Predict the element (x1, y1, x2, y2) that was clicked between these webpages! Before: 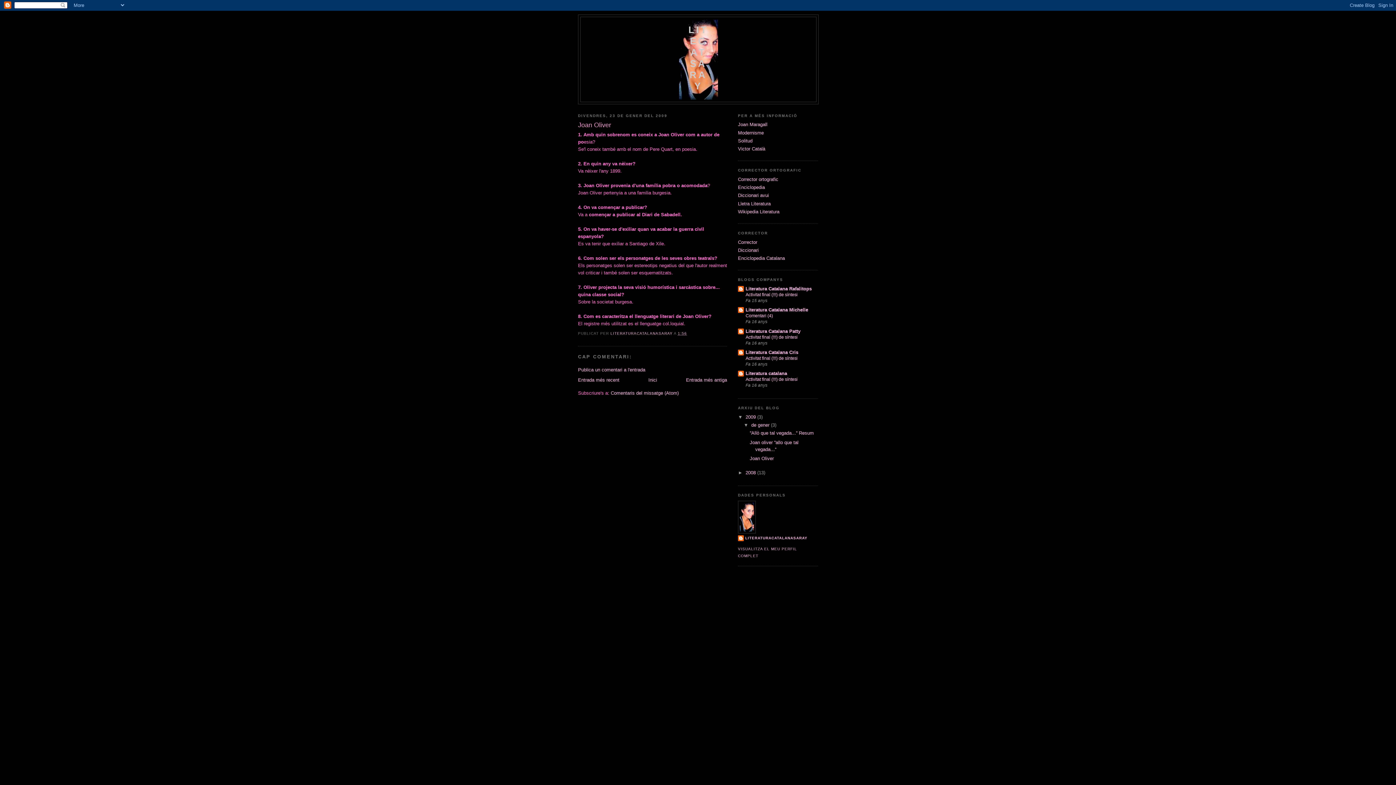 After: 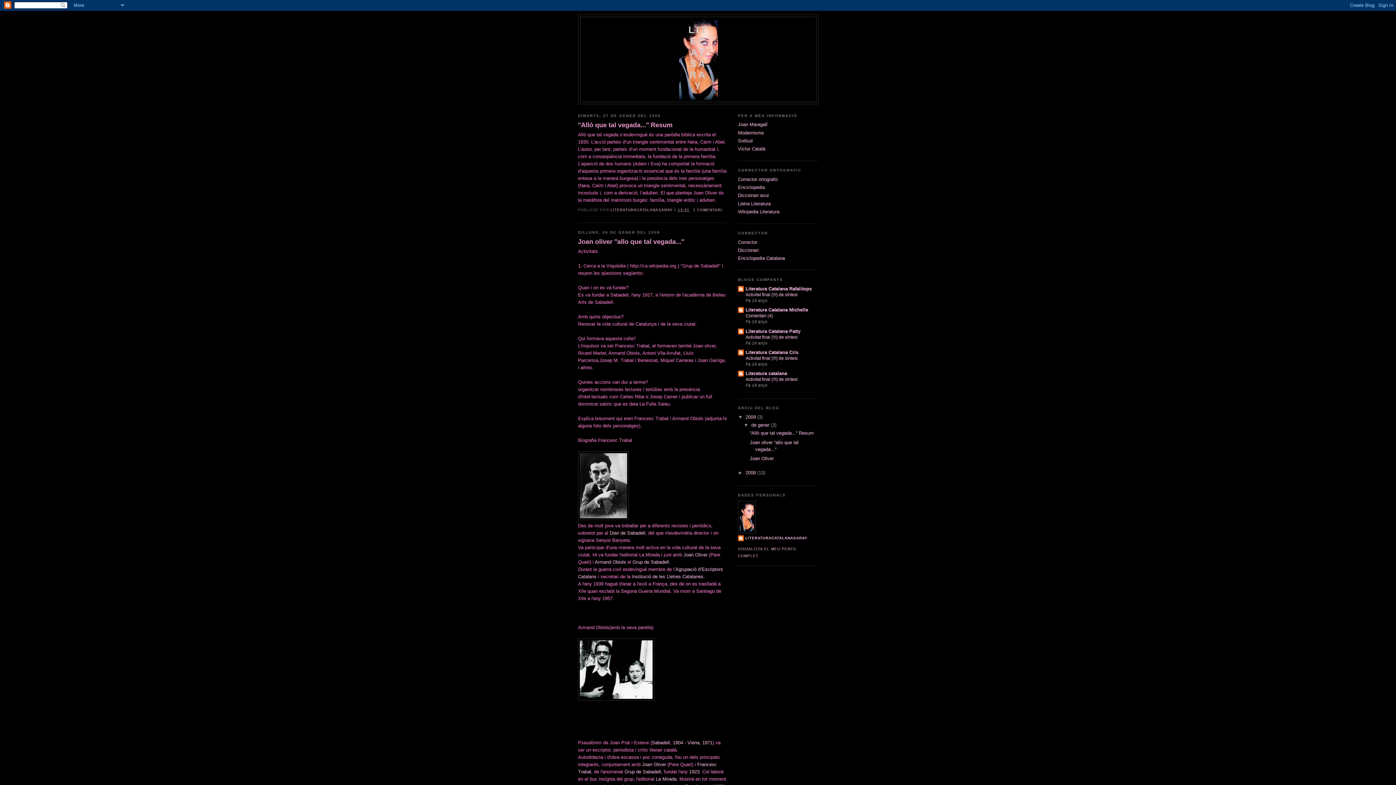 Action: label: de gener  bbox: (751, 422, 771, 428)